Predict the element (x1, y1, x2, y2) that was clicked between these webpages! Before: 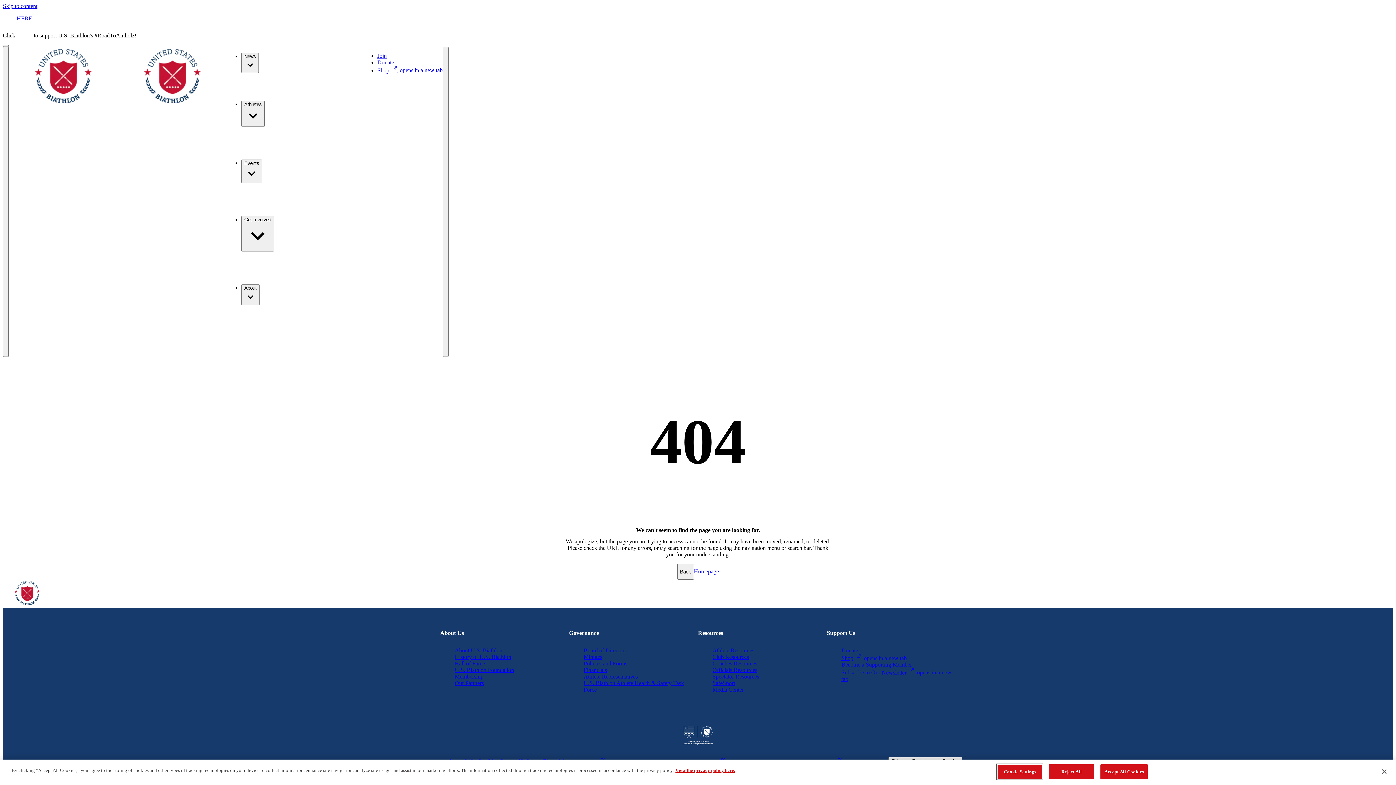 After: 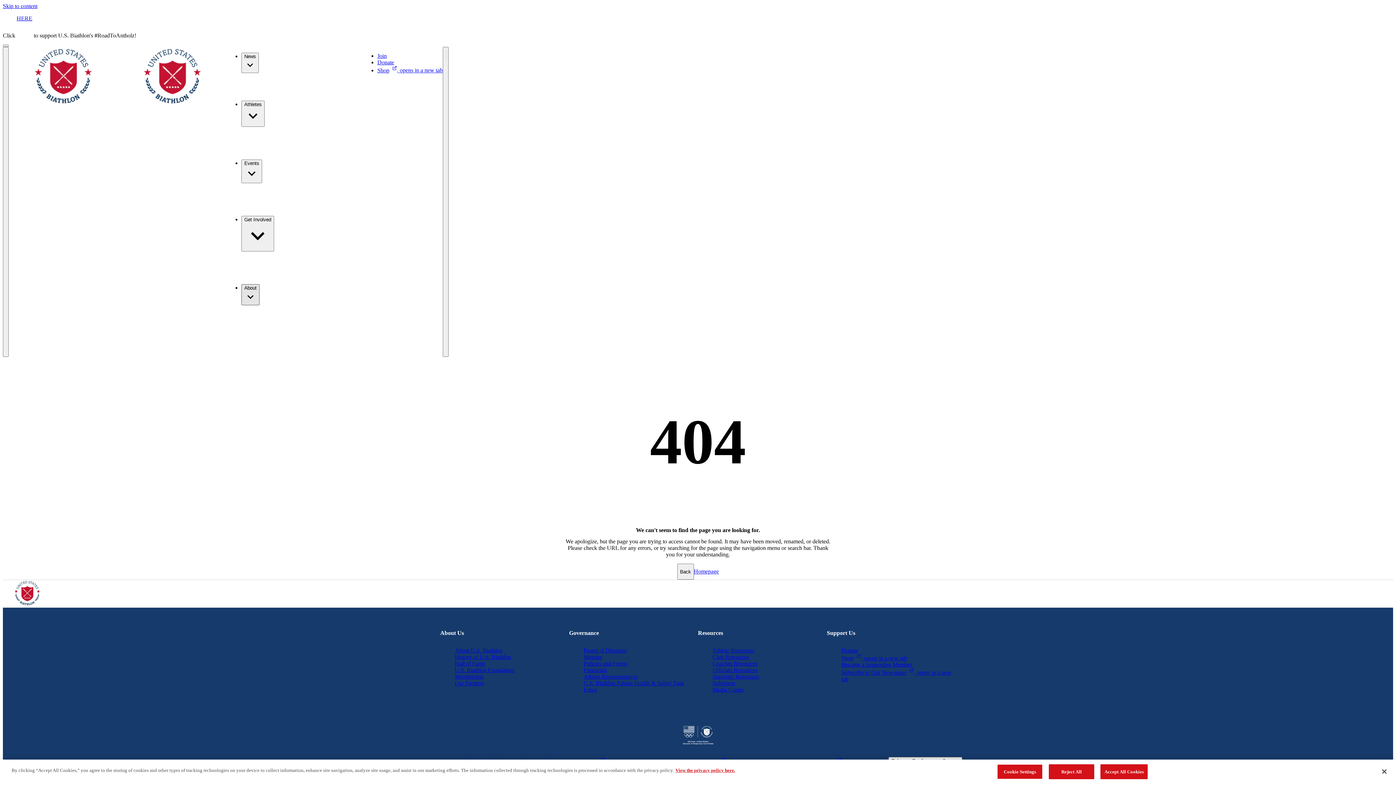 Action: bbox: (241, 284, 259, 305) label: About